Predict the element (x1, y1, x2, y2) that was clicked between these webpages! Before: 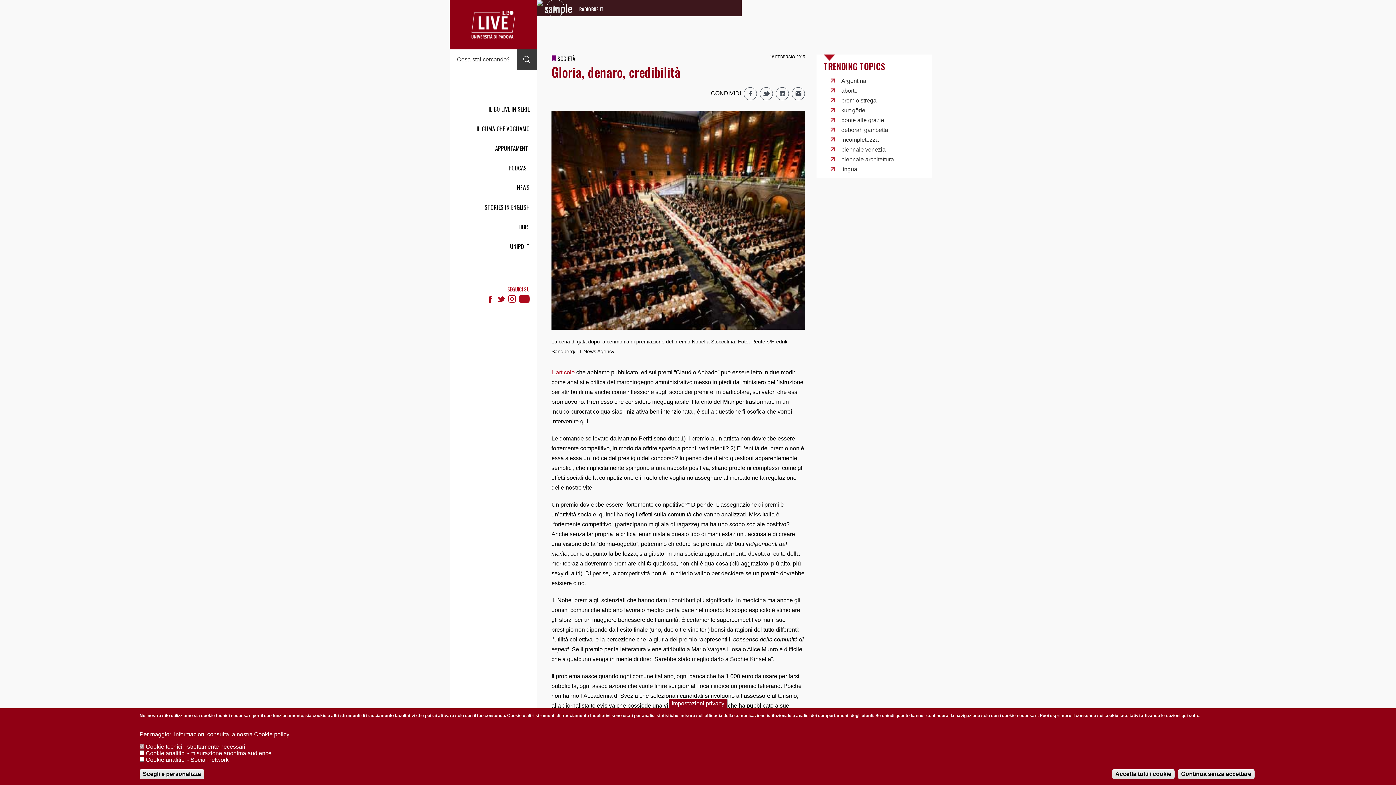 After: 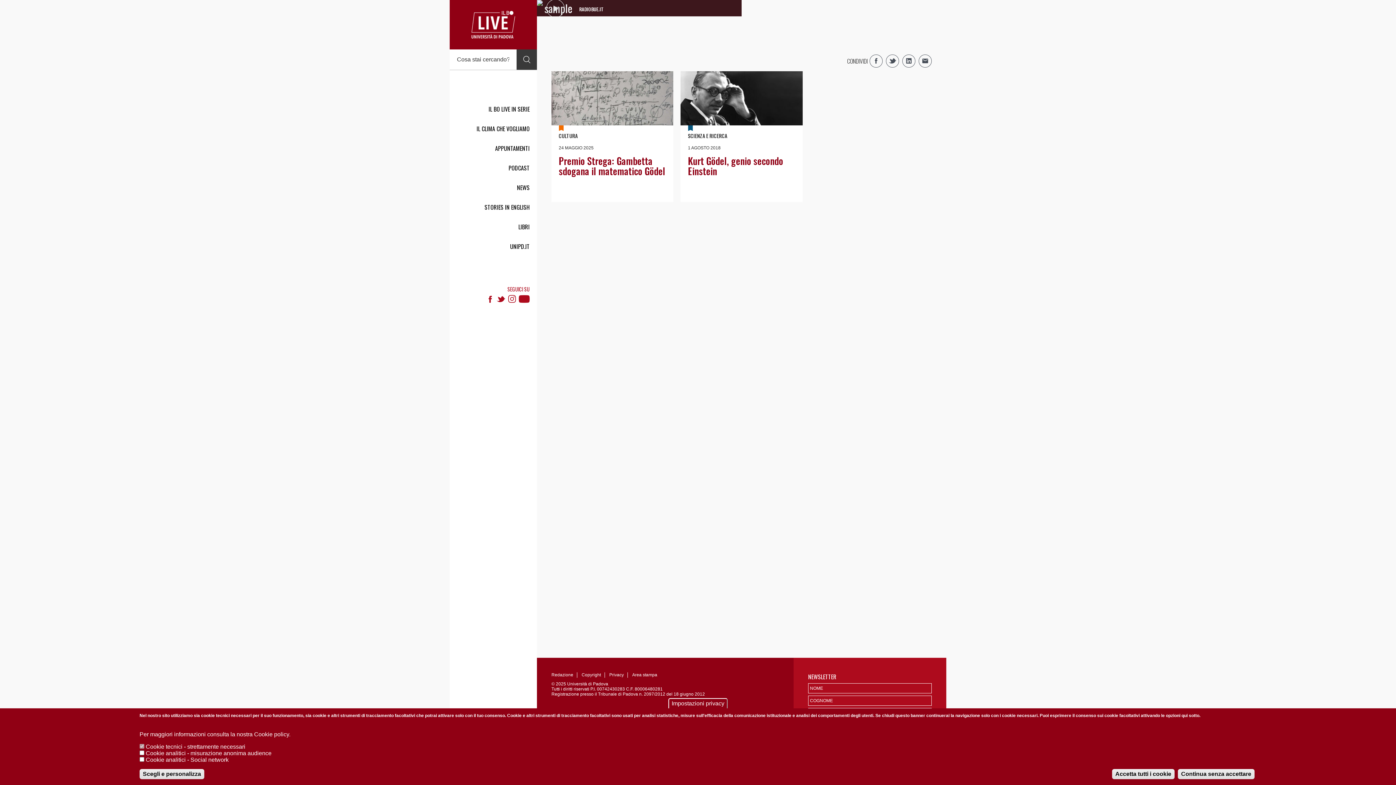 Action: label: kurt gödel bbox: (841, 107, 866, 113)